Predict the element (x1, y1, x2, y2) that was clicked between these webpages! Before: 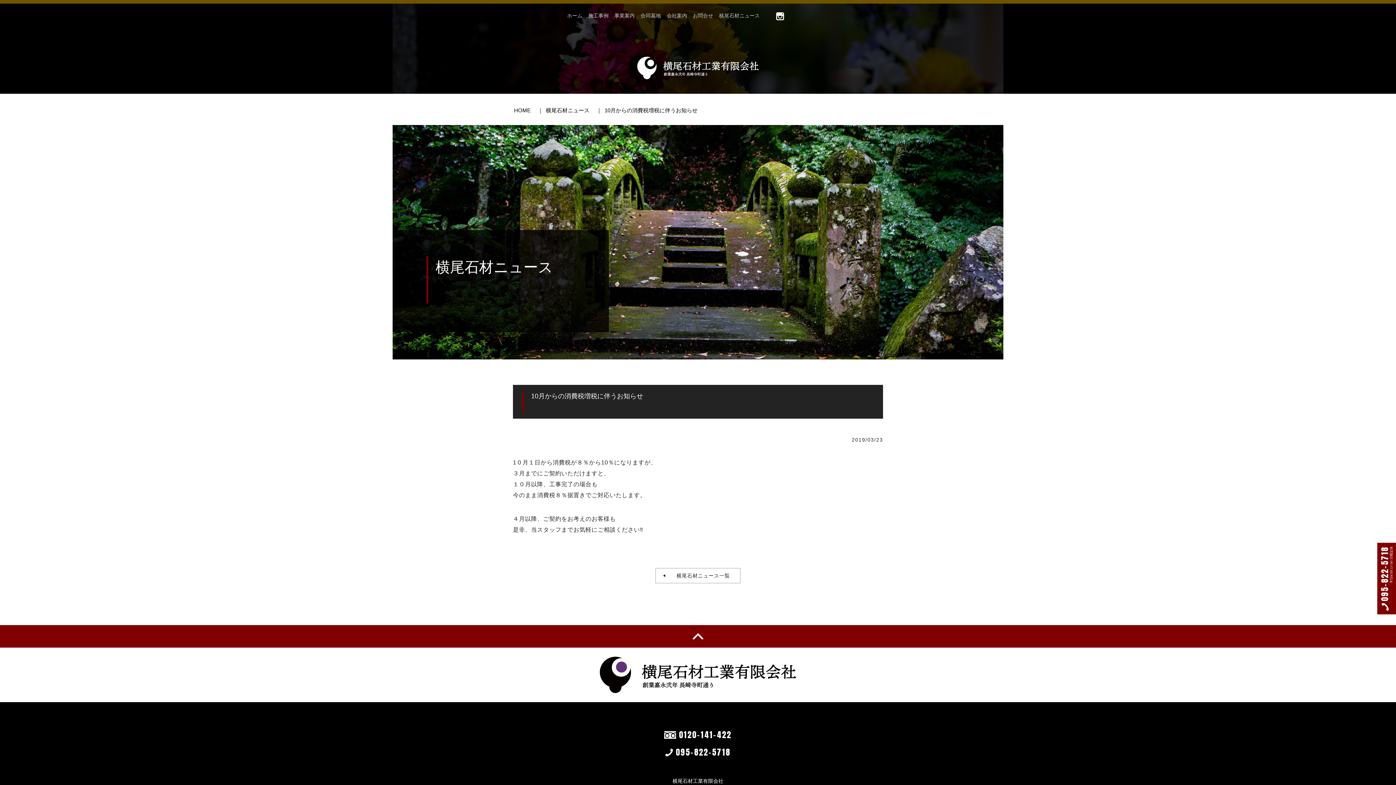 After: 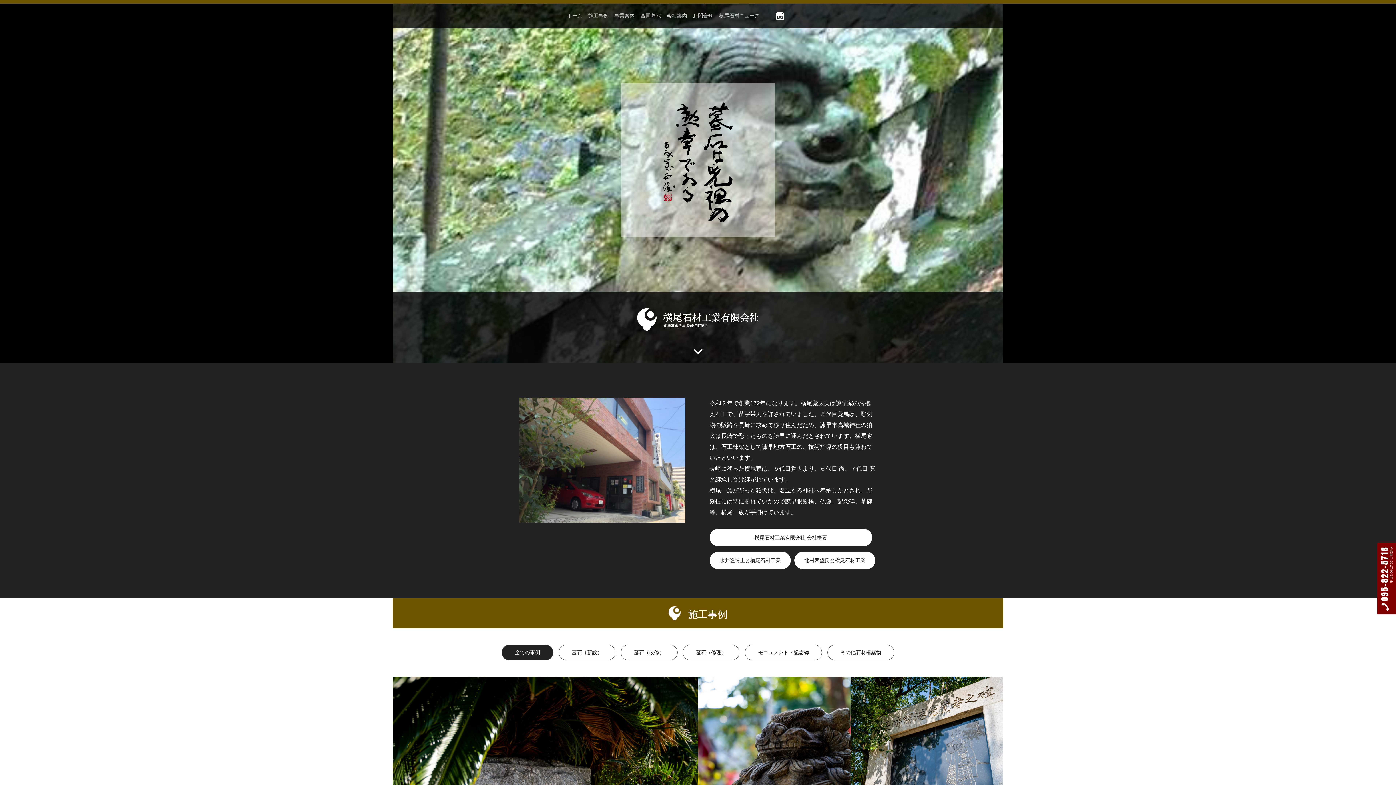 Action: label: ホーム bbox: (567, 12, 582, 18)